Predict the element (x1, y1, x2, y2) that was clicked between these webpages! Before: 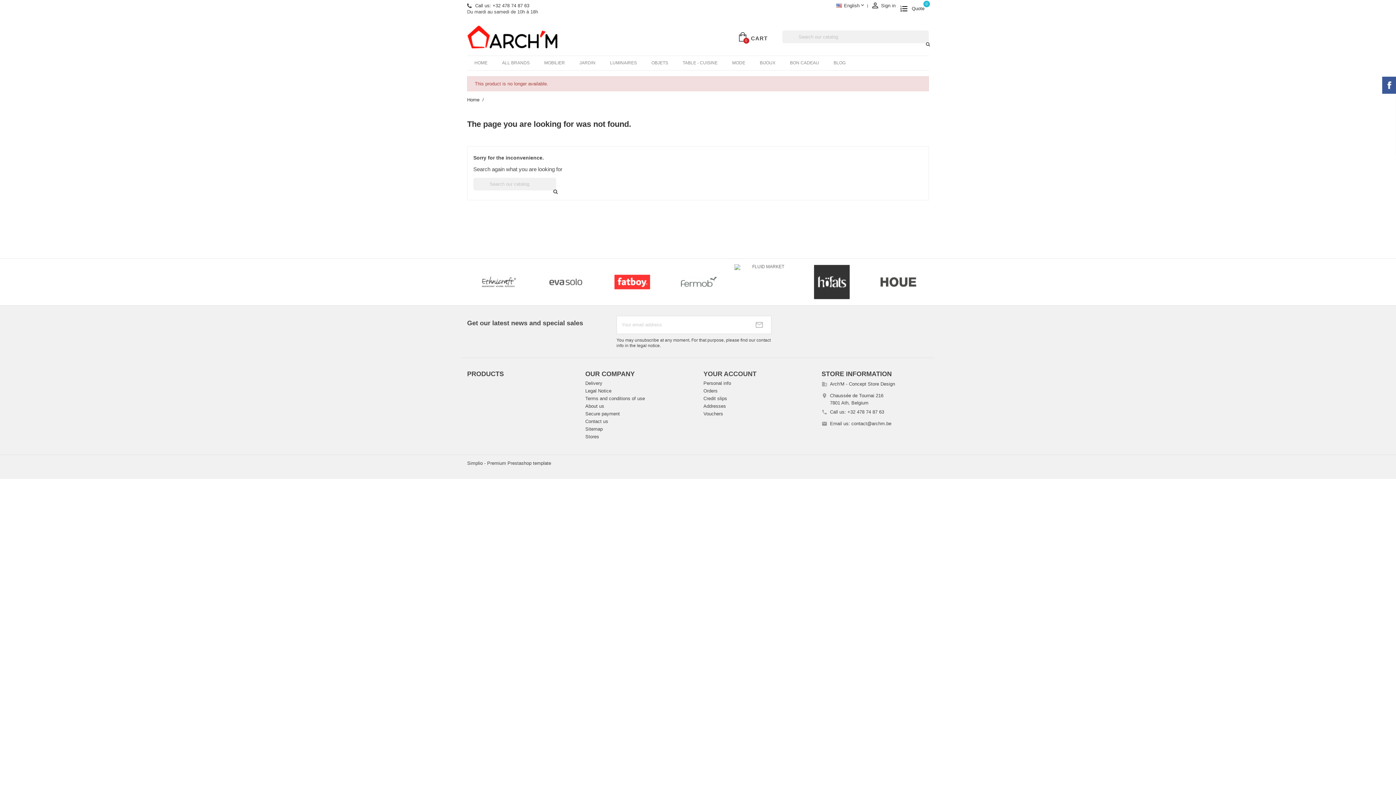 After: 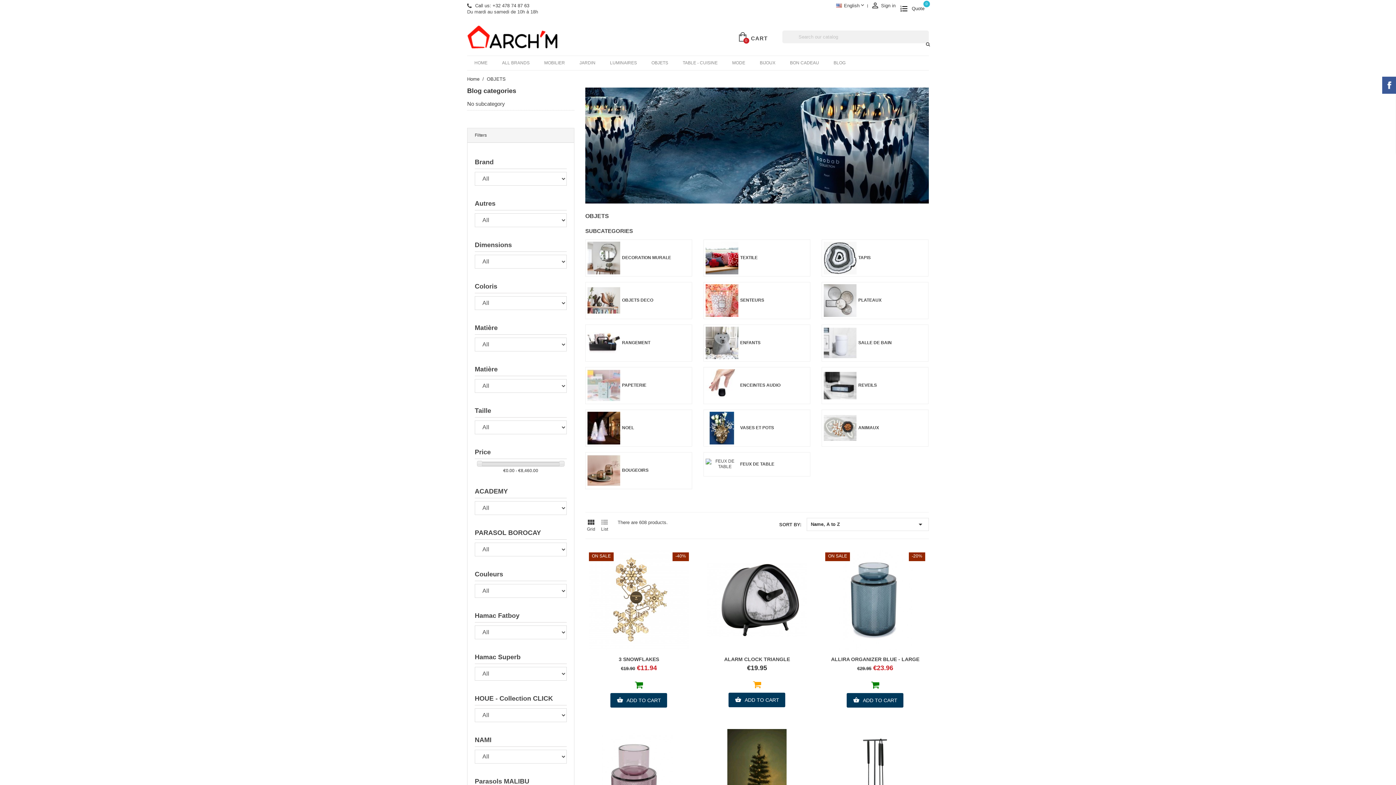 Action: label: OBJETS bbox: (644, 56, 675, 70)